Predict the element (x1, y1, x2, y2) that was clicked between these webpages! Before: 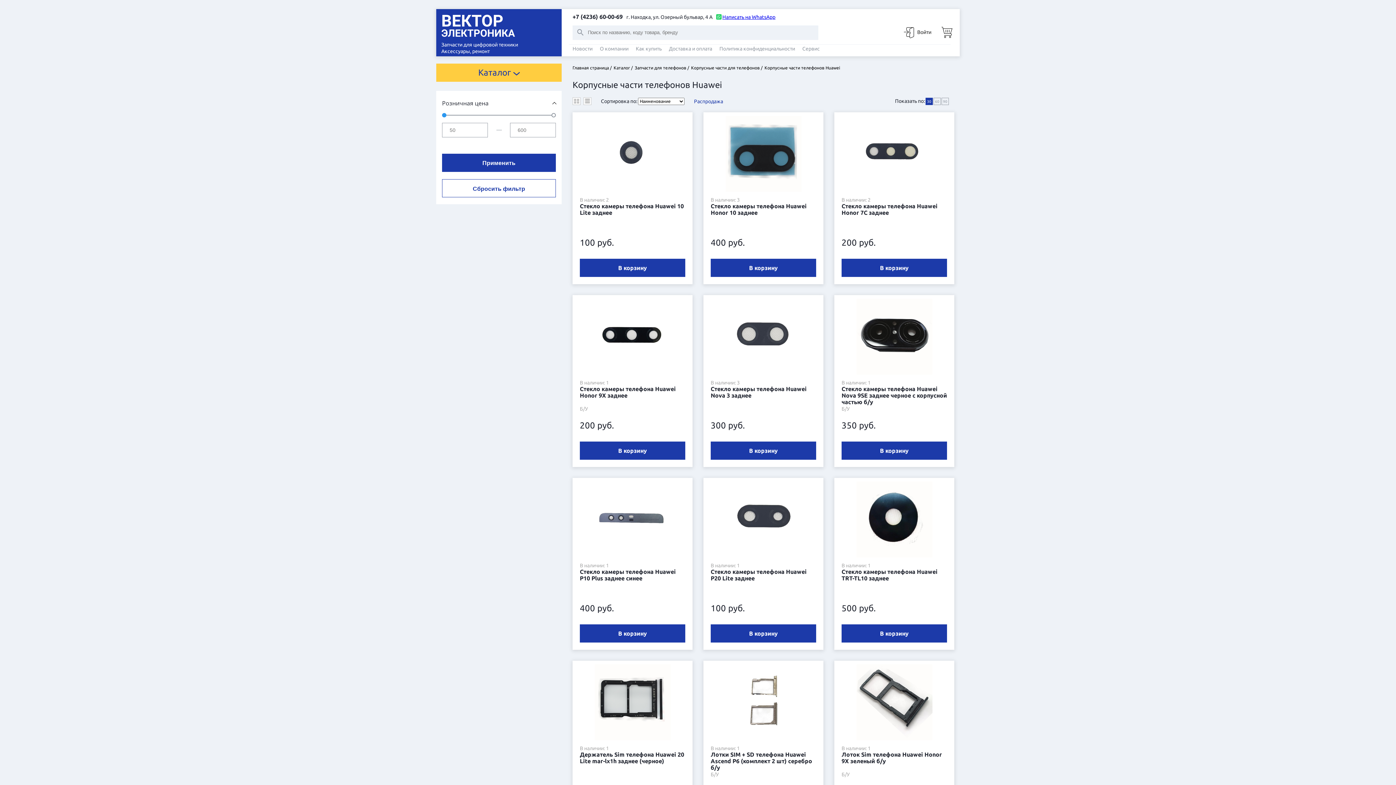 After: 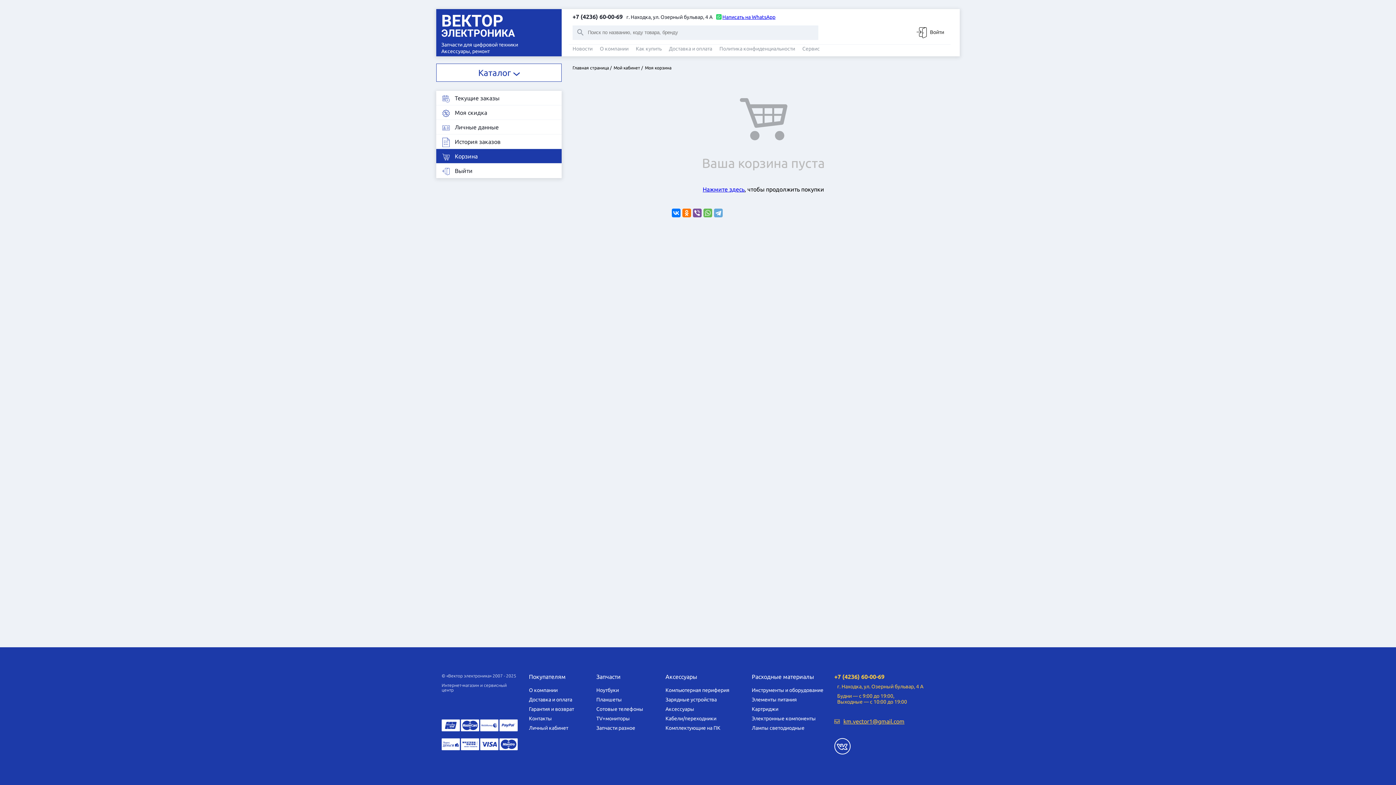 Action: bbox: (941, 29, 954, 35)